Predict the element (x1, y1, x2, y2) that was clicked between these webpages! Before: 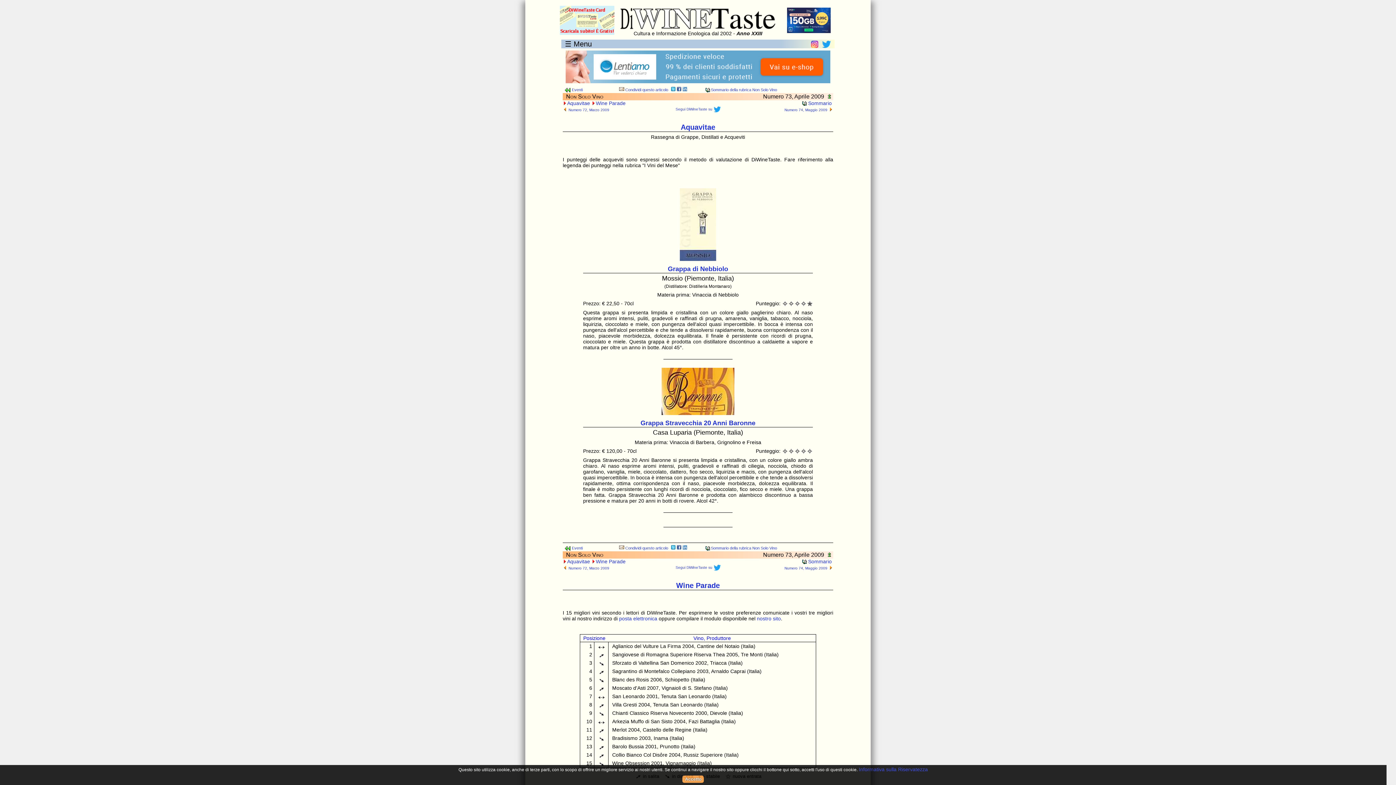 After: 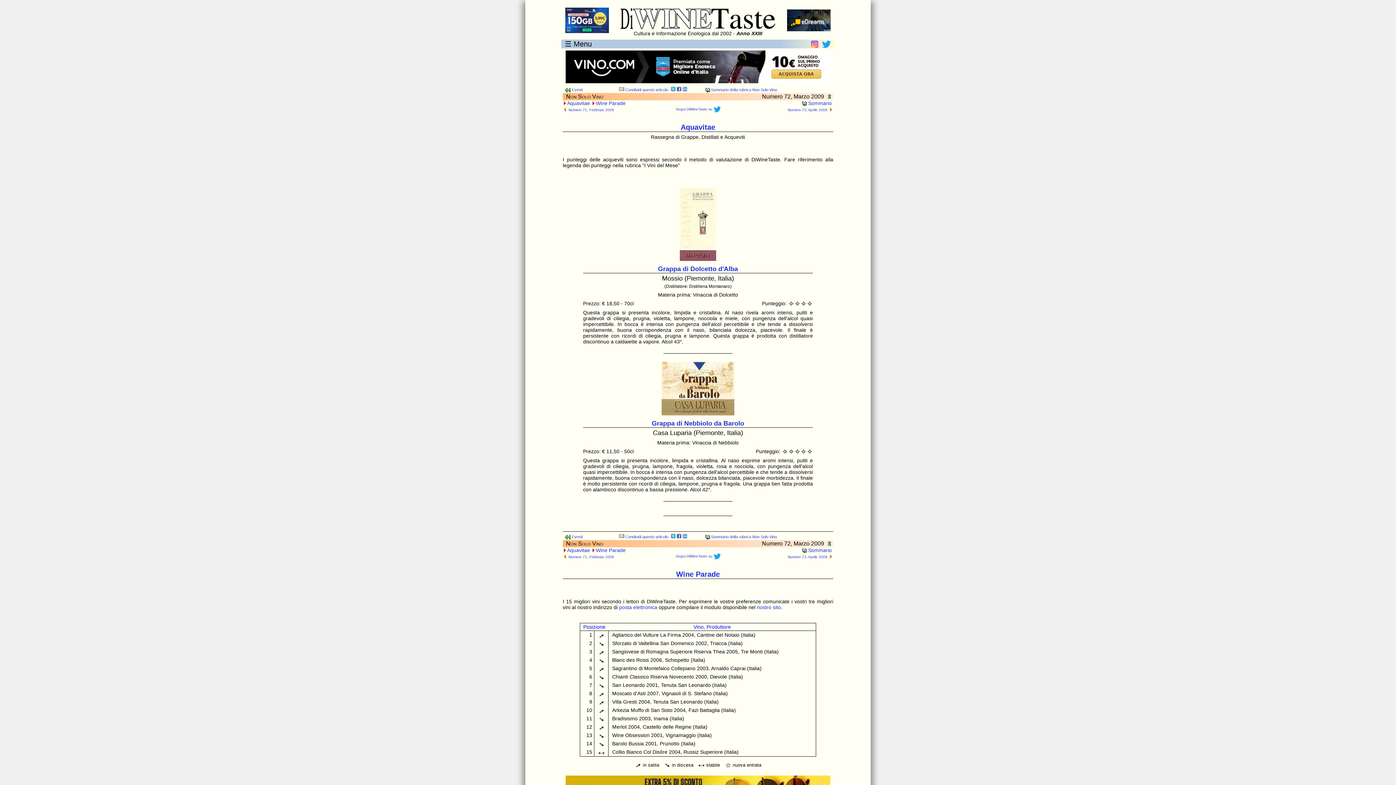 Action: bbox: (567, 107, 610, 112) label: Numero 72, Marzo 2009